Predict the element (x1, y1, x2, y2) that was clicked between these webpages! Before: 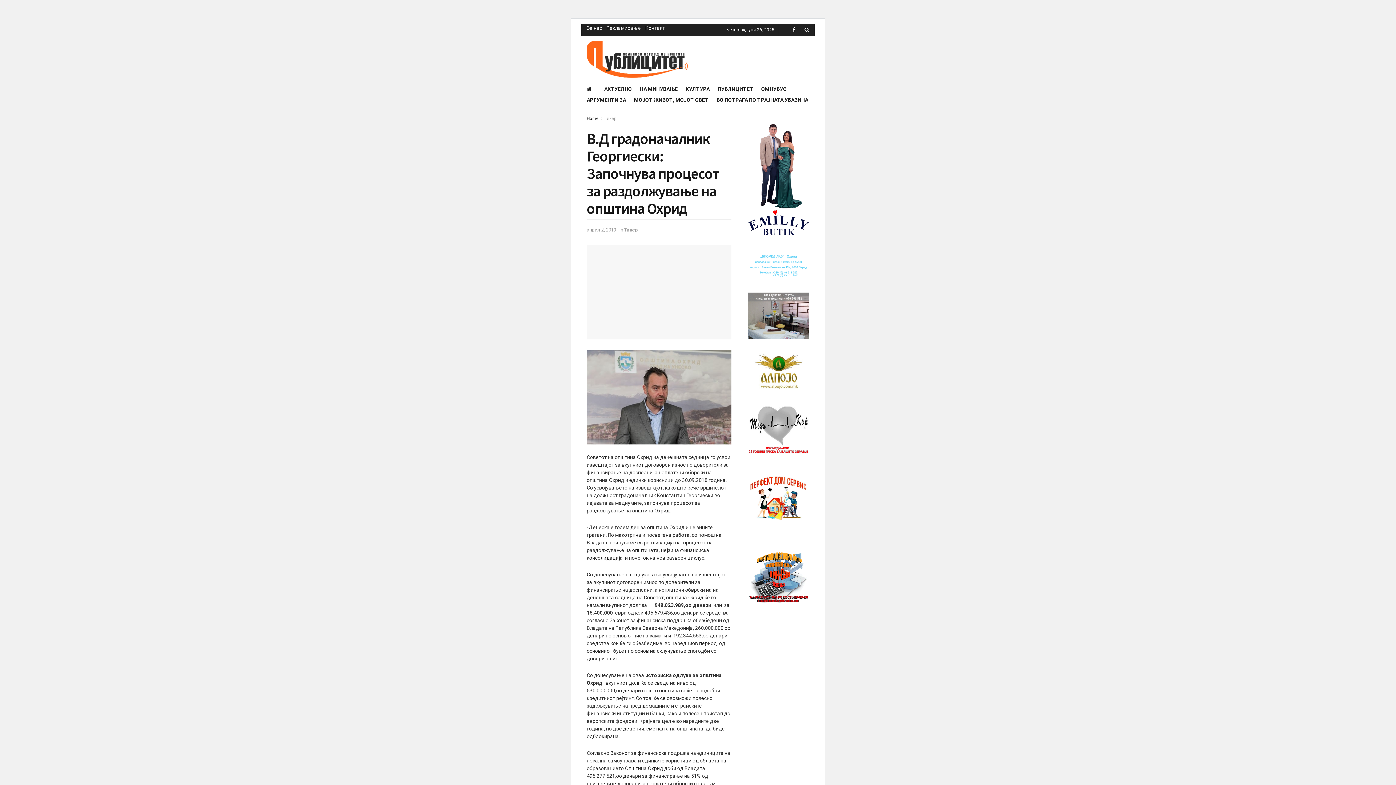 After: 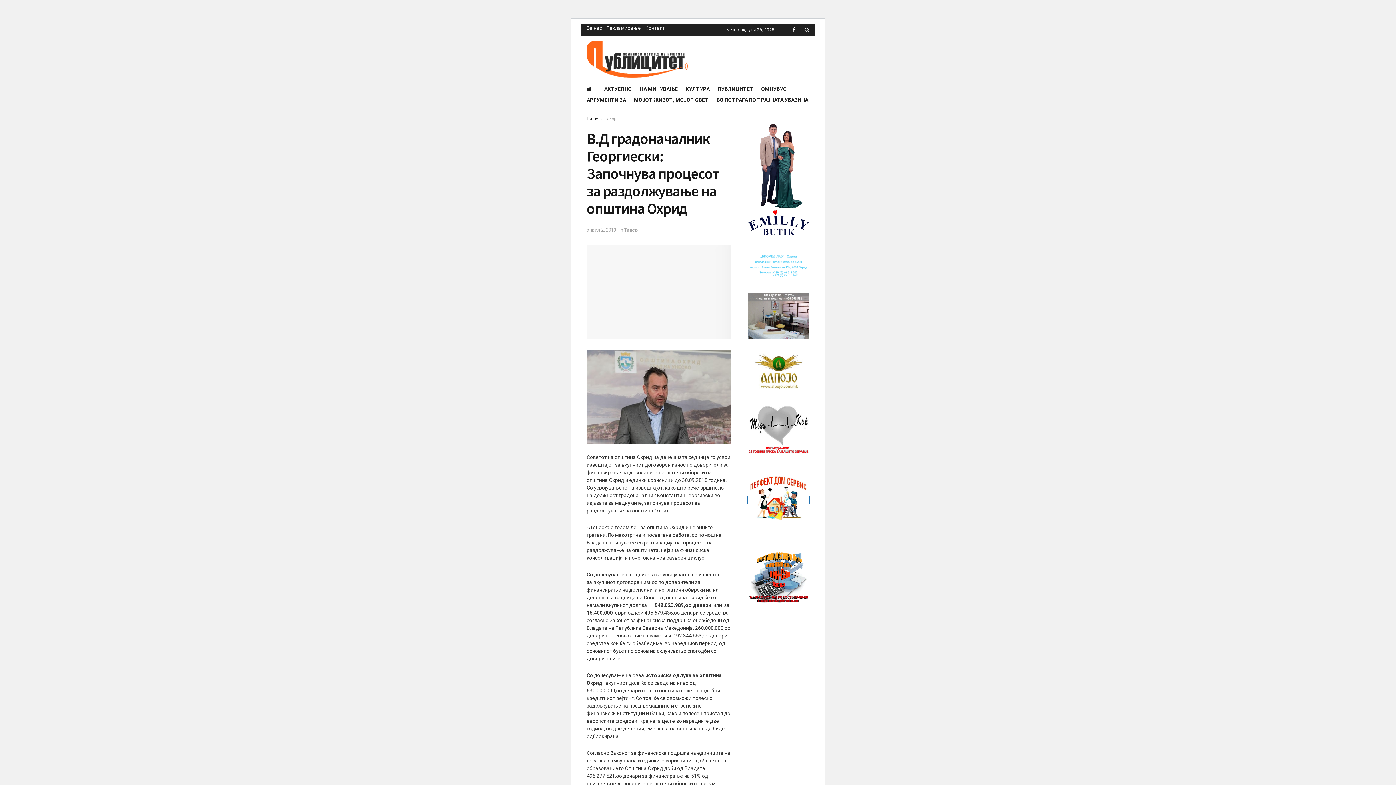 Action: bbox: (748, 497, 809, 503)